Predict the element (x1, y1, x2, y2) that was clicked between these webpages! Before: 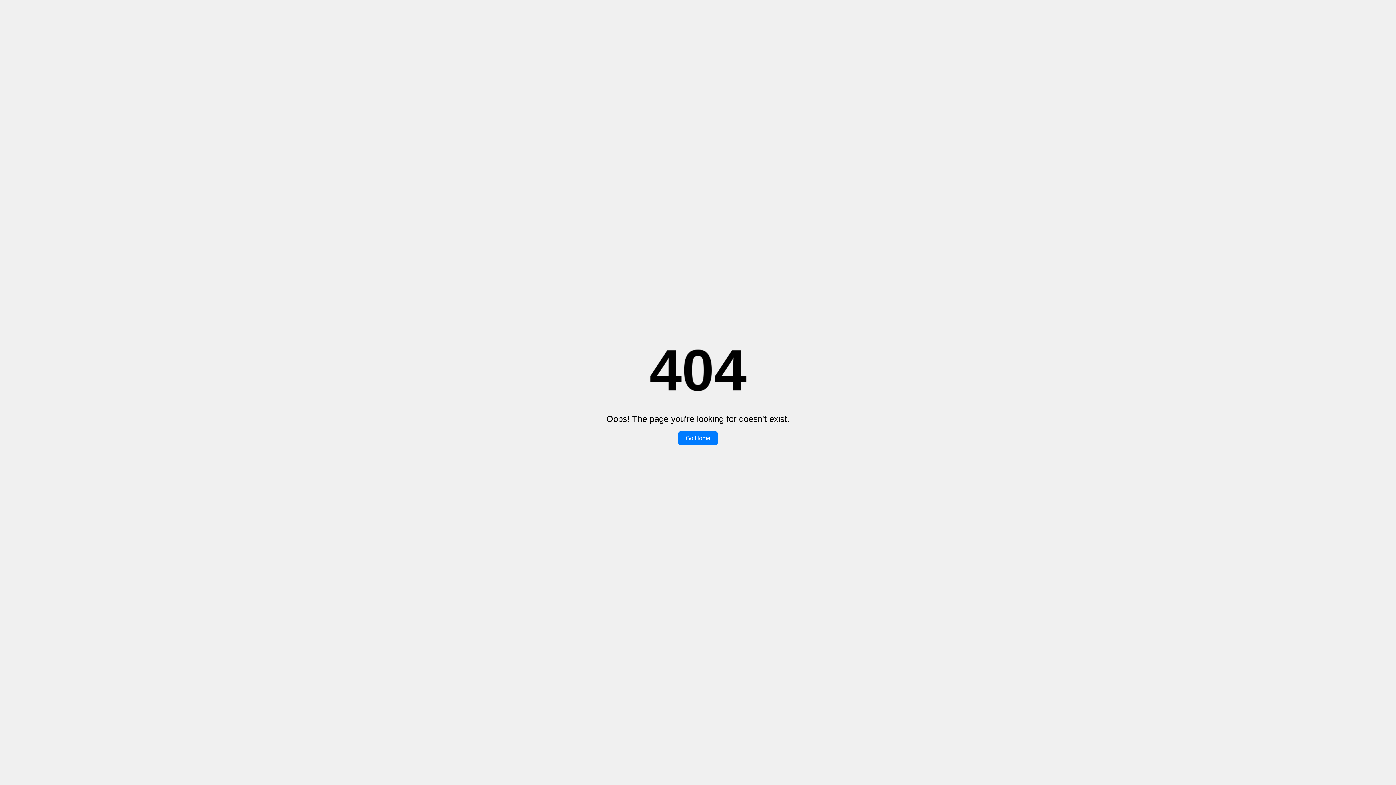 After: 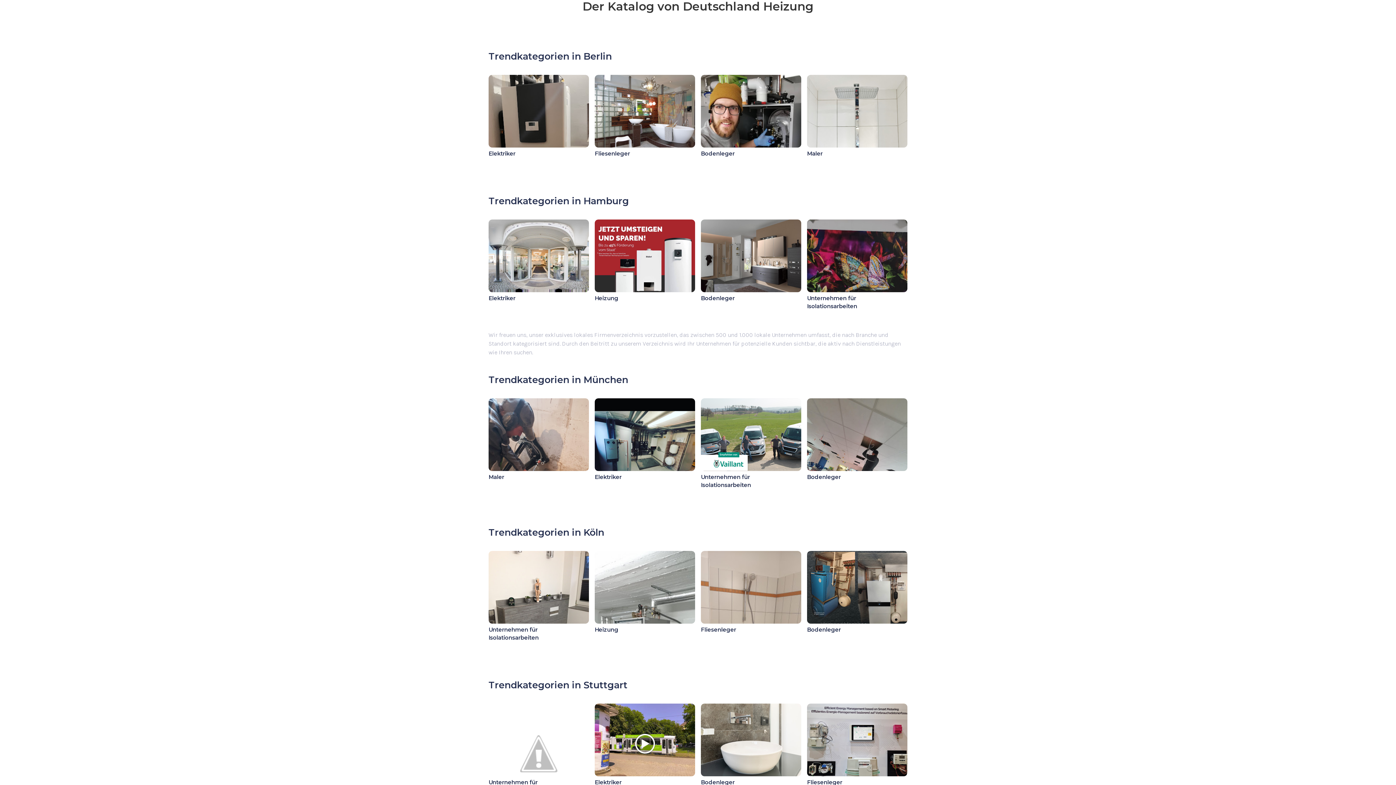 Action: label: Go Home bbox: (678, 431, 717, 445)